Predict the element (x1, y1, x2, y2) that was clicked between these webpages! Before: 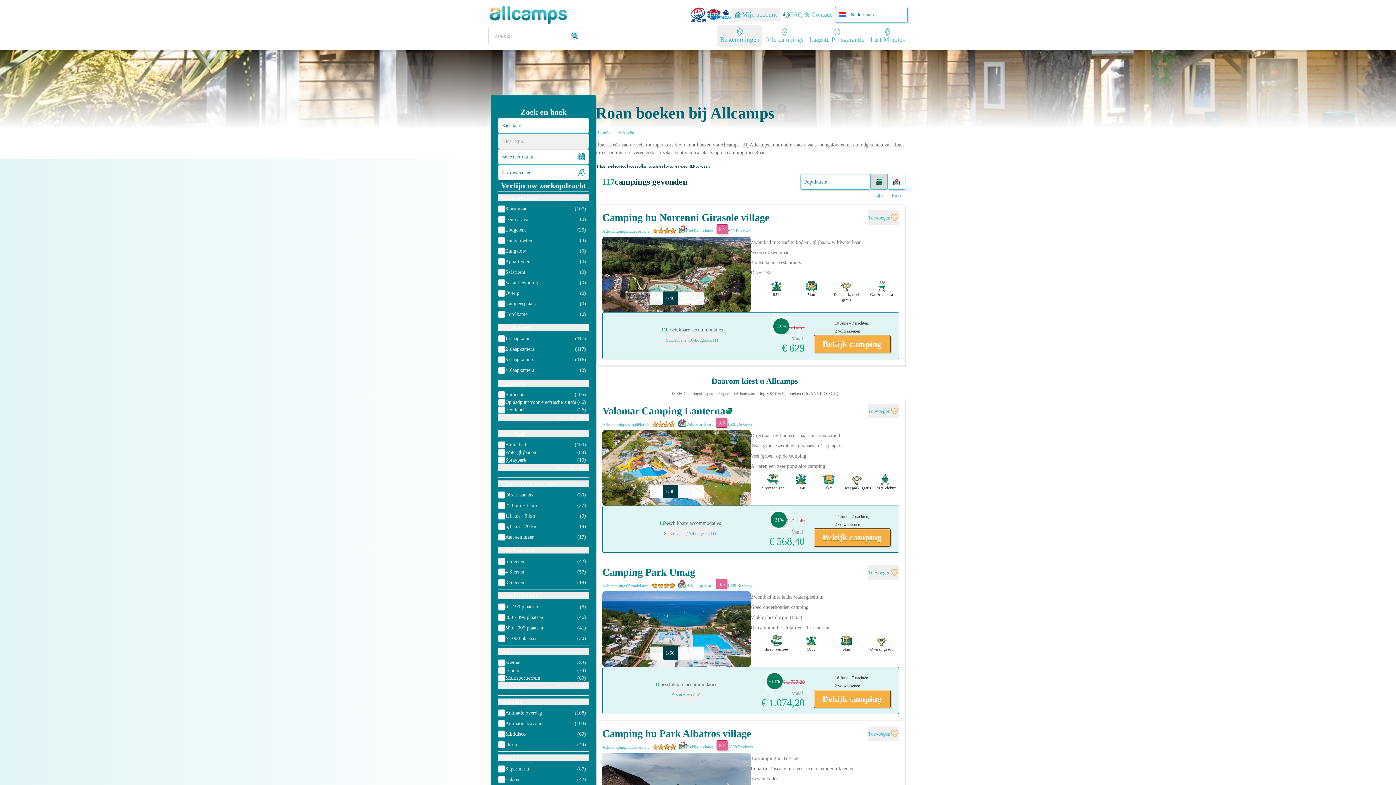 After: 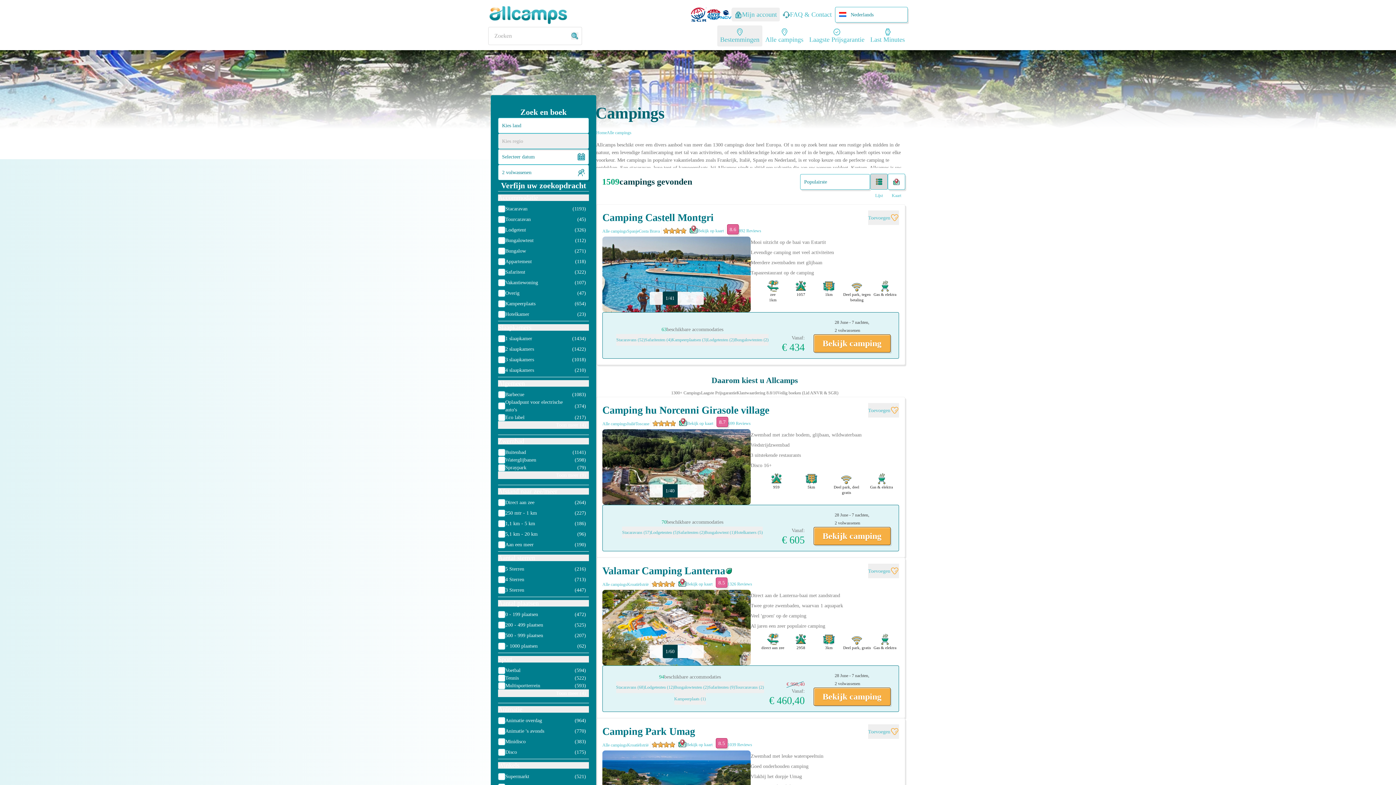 Action: bbox: (602, 418, 627, 430) label: Alle campings